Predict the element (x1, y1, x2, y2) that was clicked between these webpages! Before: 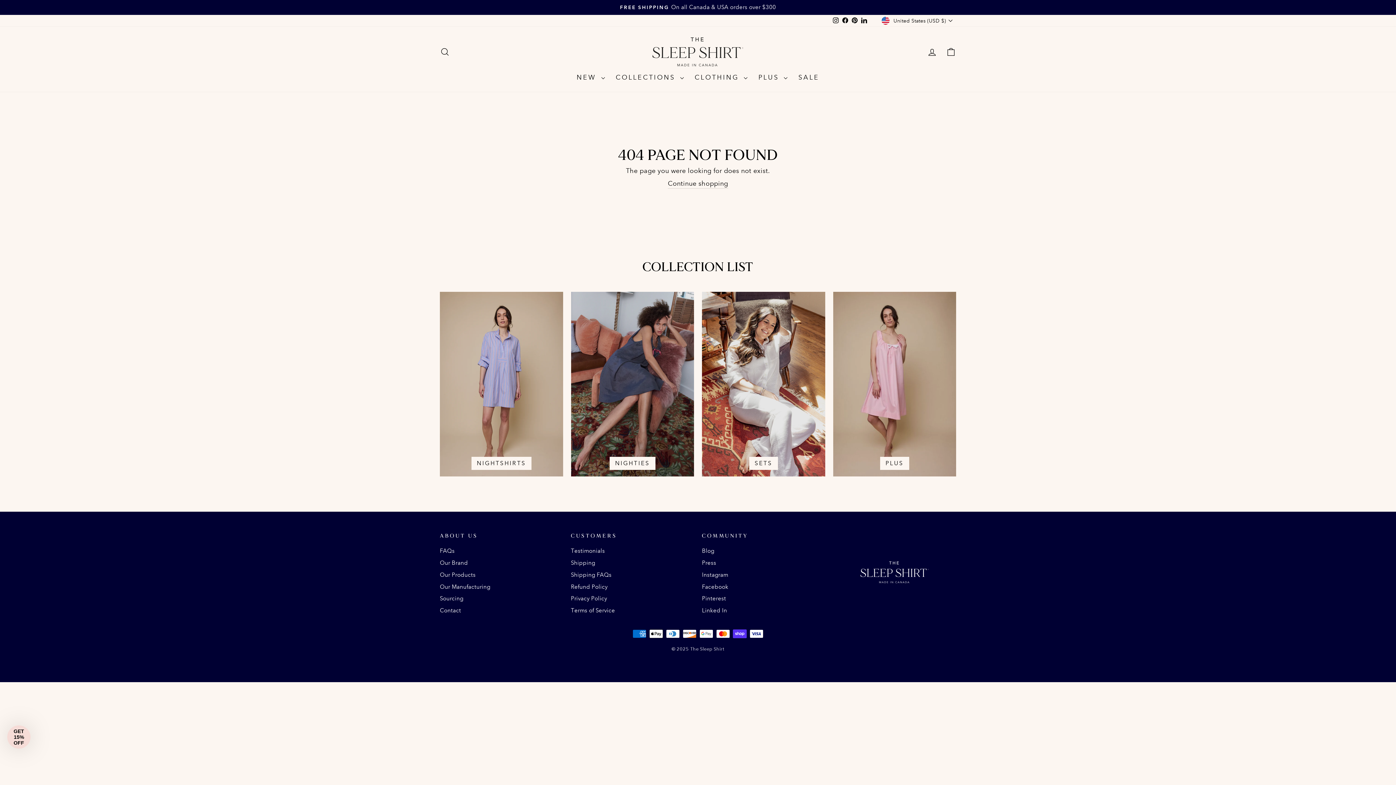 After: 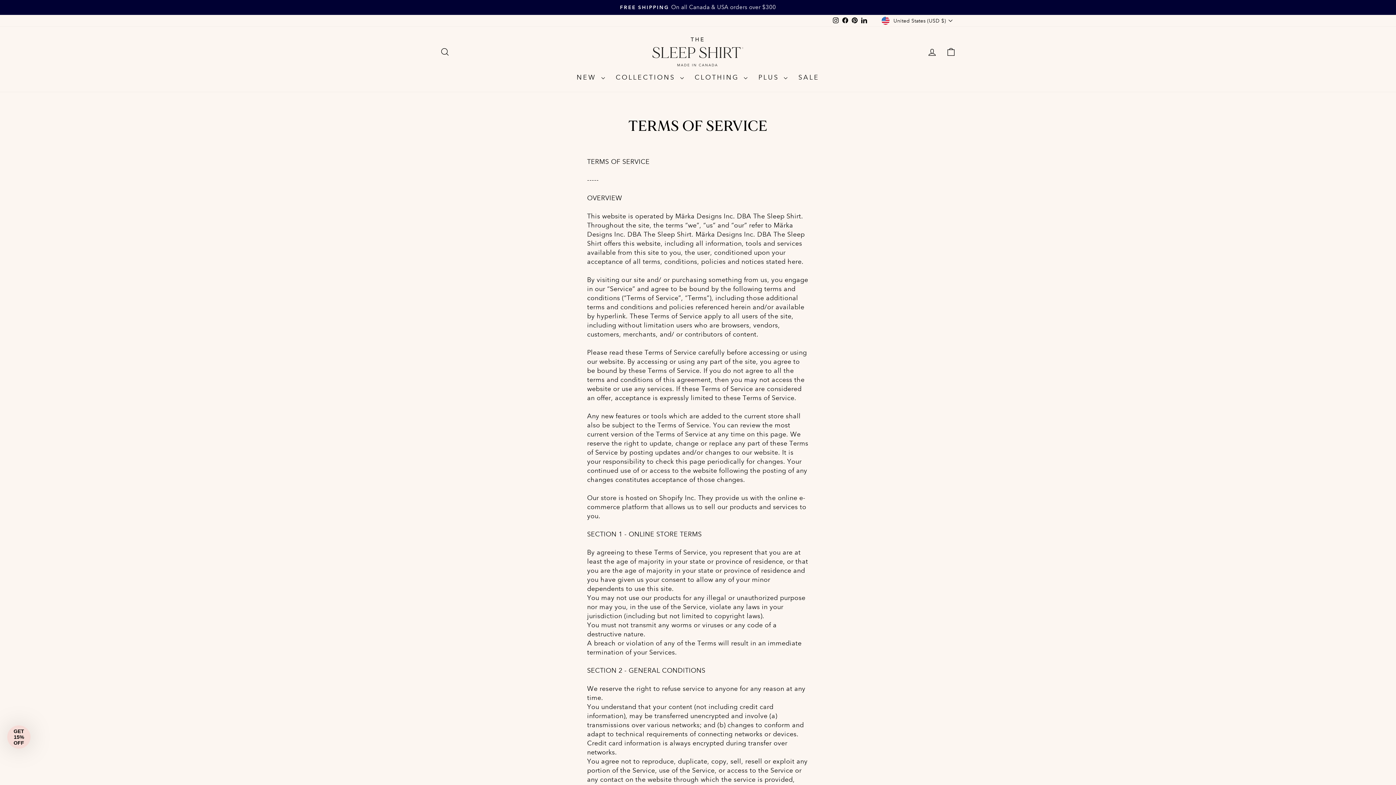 Action: bbox: (571, 605, 615, 616) label: Terms of Service